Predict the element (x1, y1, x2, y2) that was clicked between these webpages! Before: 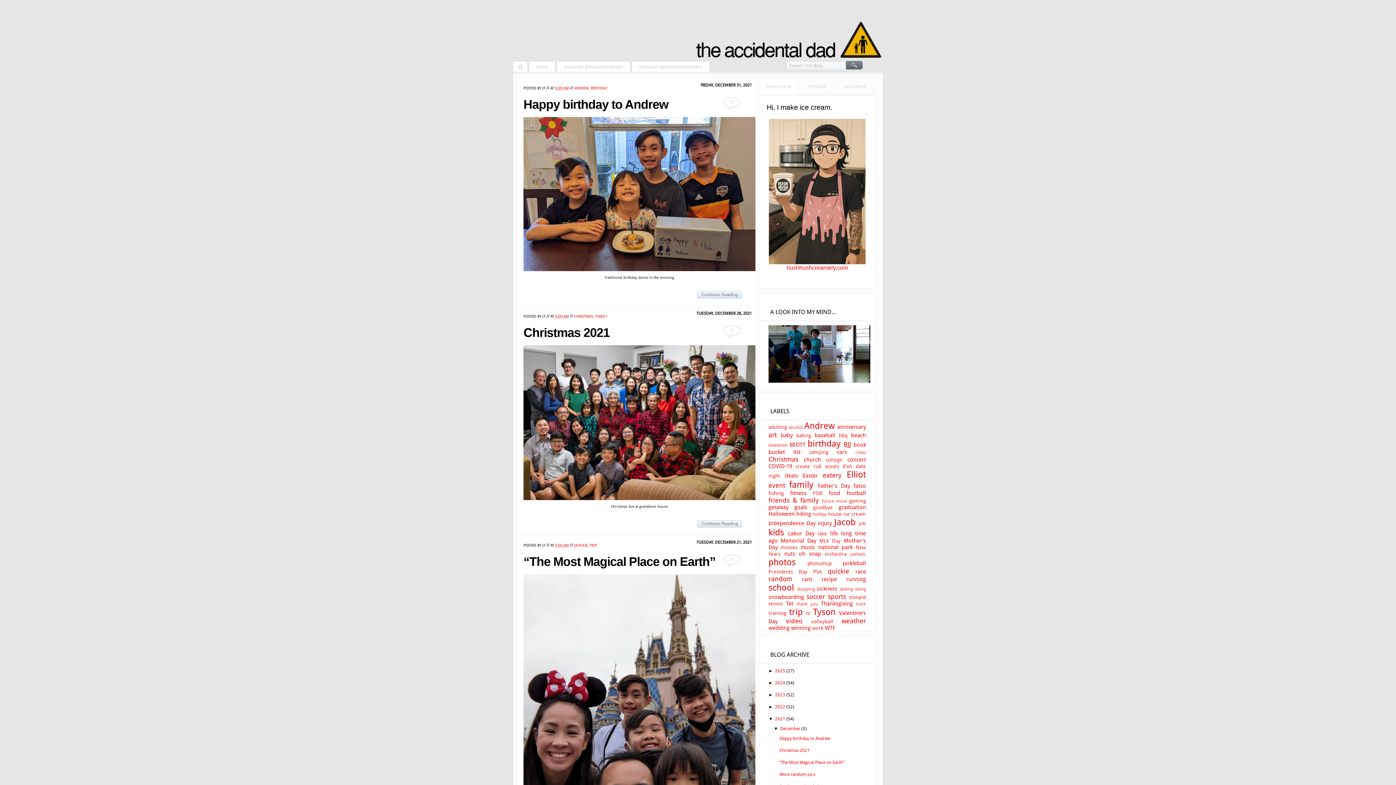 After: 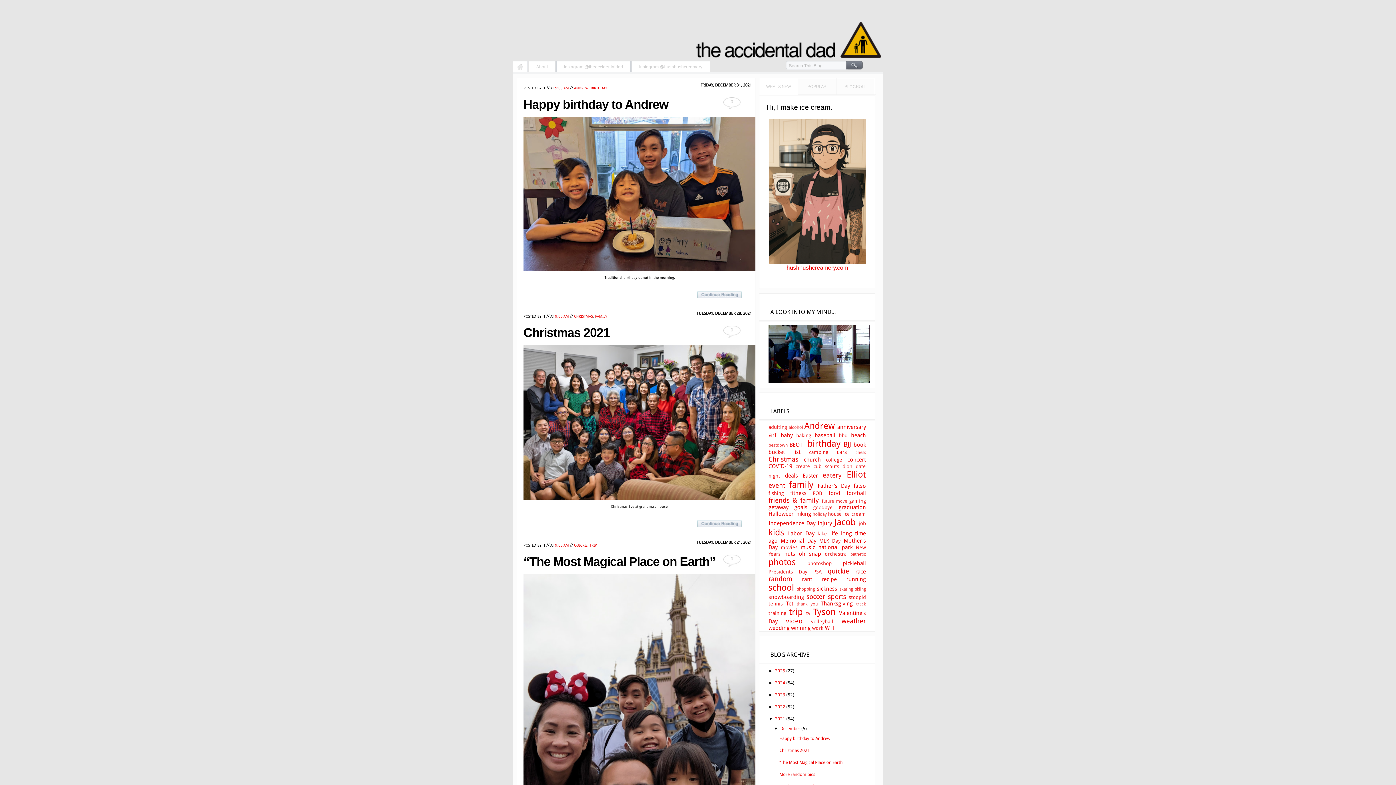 Action: bbox: (780, 726, 800, 731) label: December